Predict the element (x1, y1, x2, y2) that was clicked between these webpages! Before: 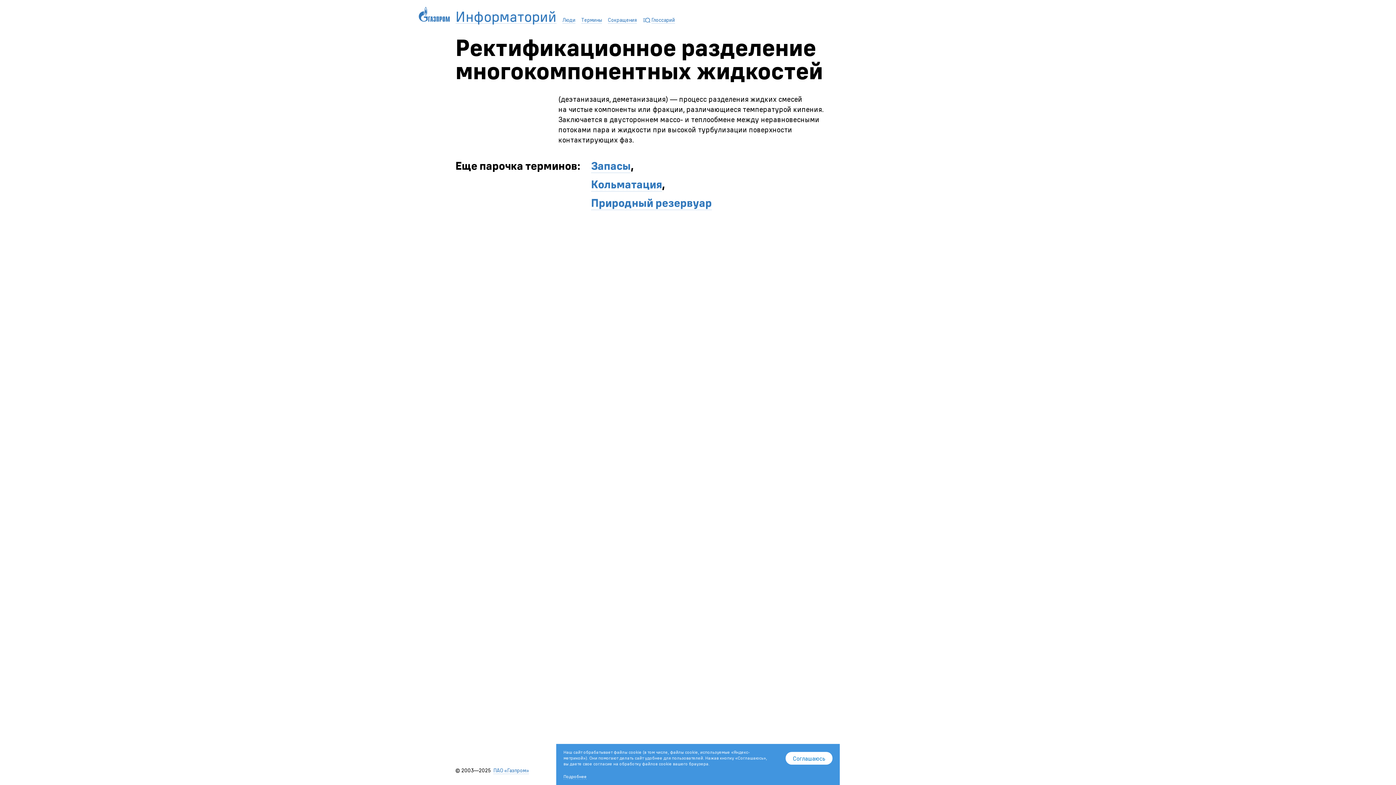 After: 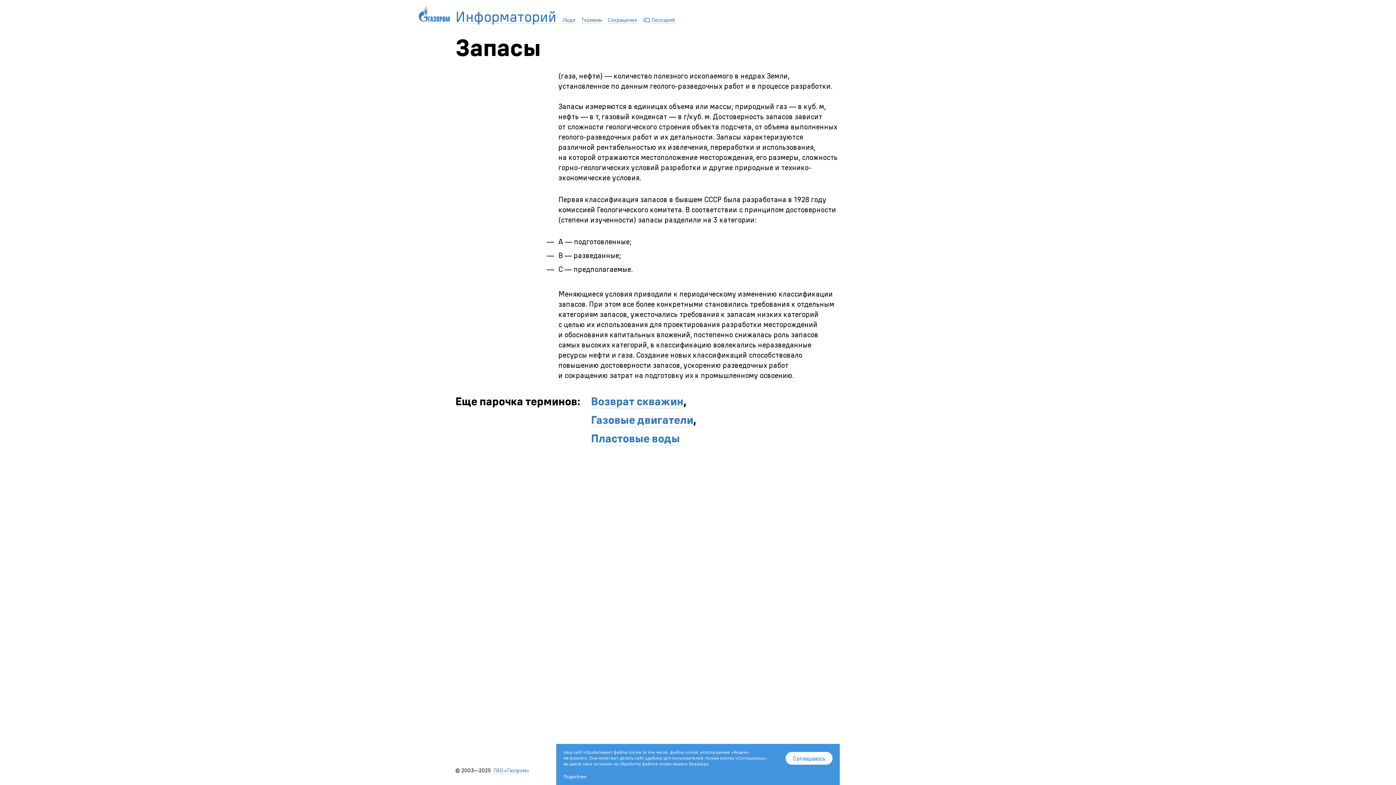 Action: label: Запасы bbox: (591, 159, 630, 173)